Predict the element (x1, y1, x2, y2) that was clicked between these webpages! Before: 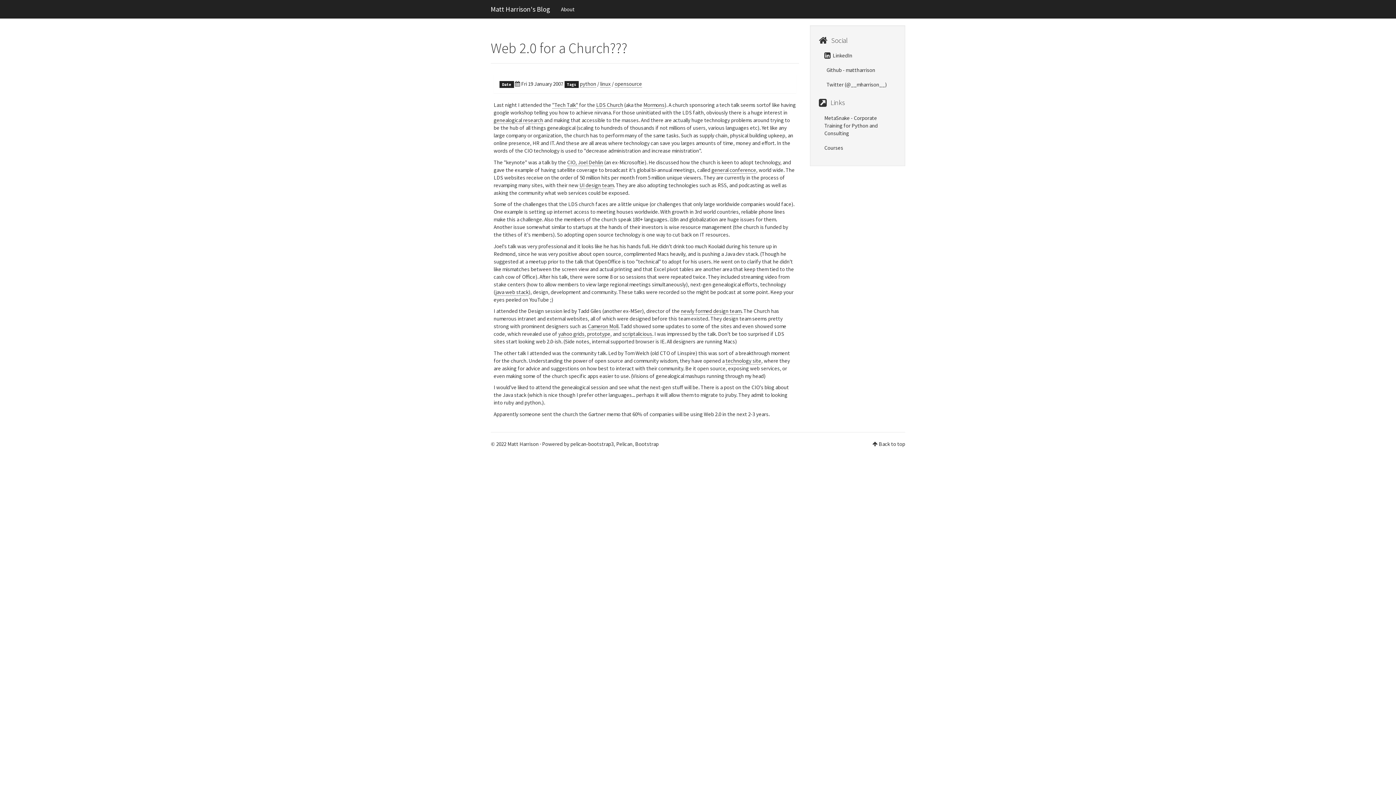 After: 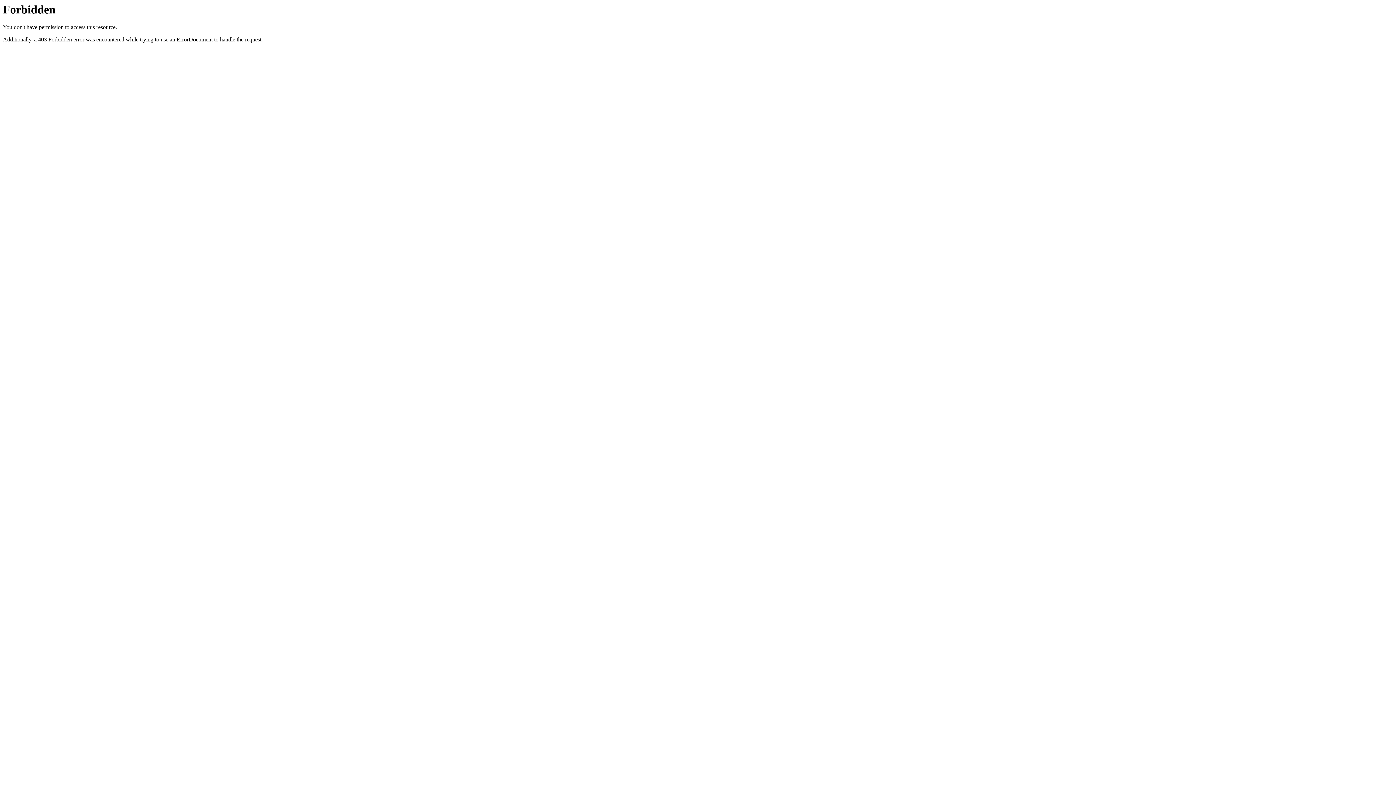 Action: bbox: (567, 158, 603, 166) label: CIO, Joel Dehlin